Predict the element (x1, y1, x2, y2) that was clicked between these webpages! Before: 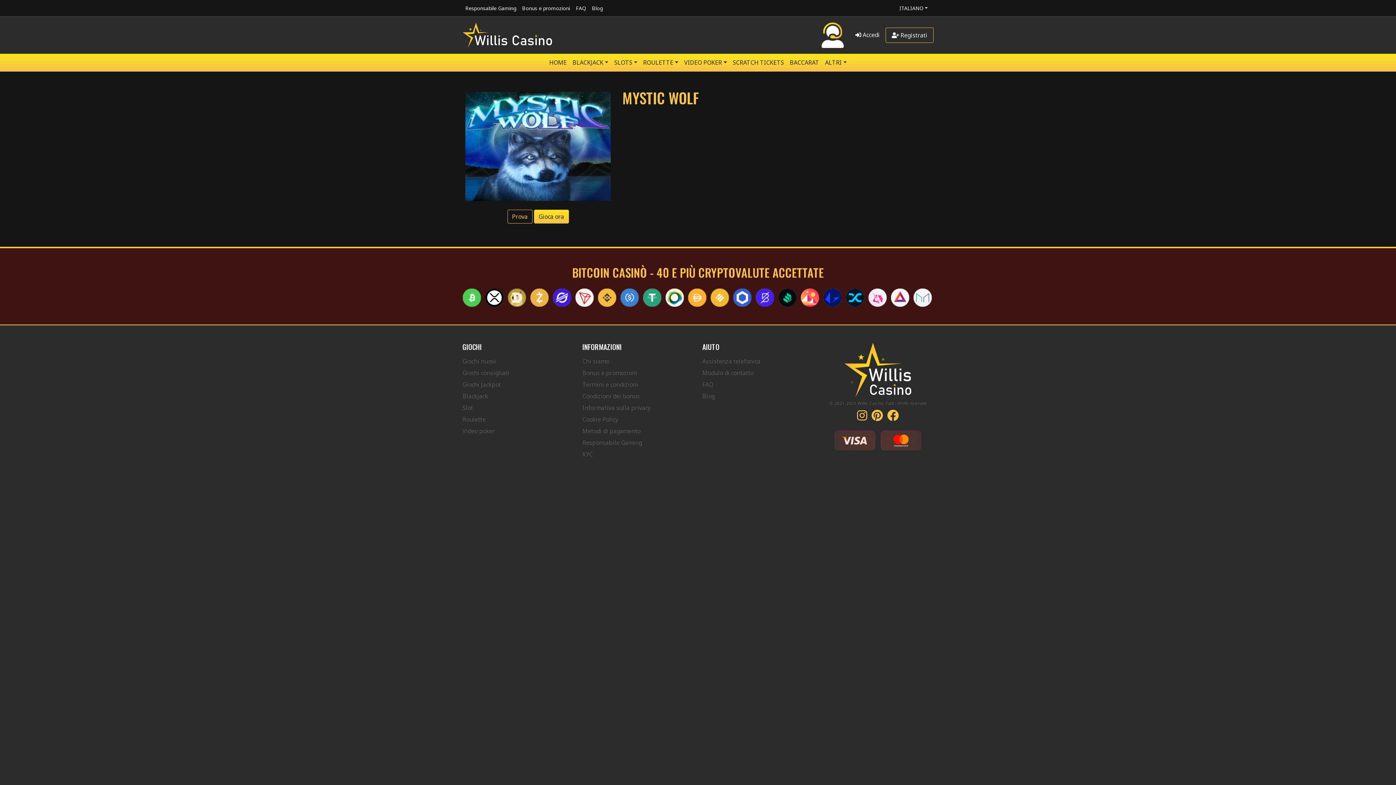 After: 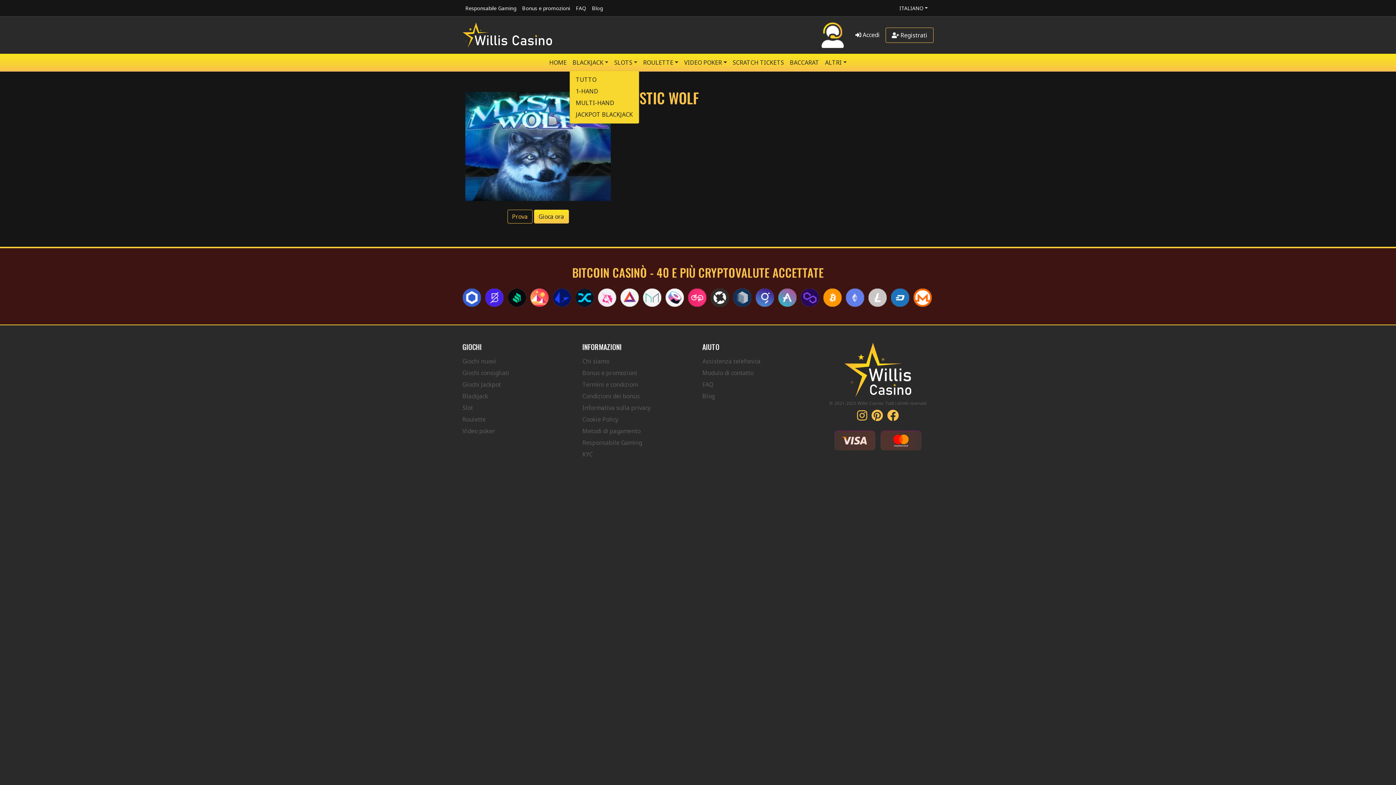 Action: bbox: (569, 55, 611, 69) label: BLACKJACK